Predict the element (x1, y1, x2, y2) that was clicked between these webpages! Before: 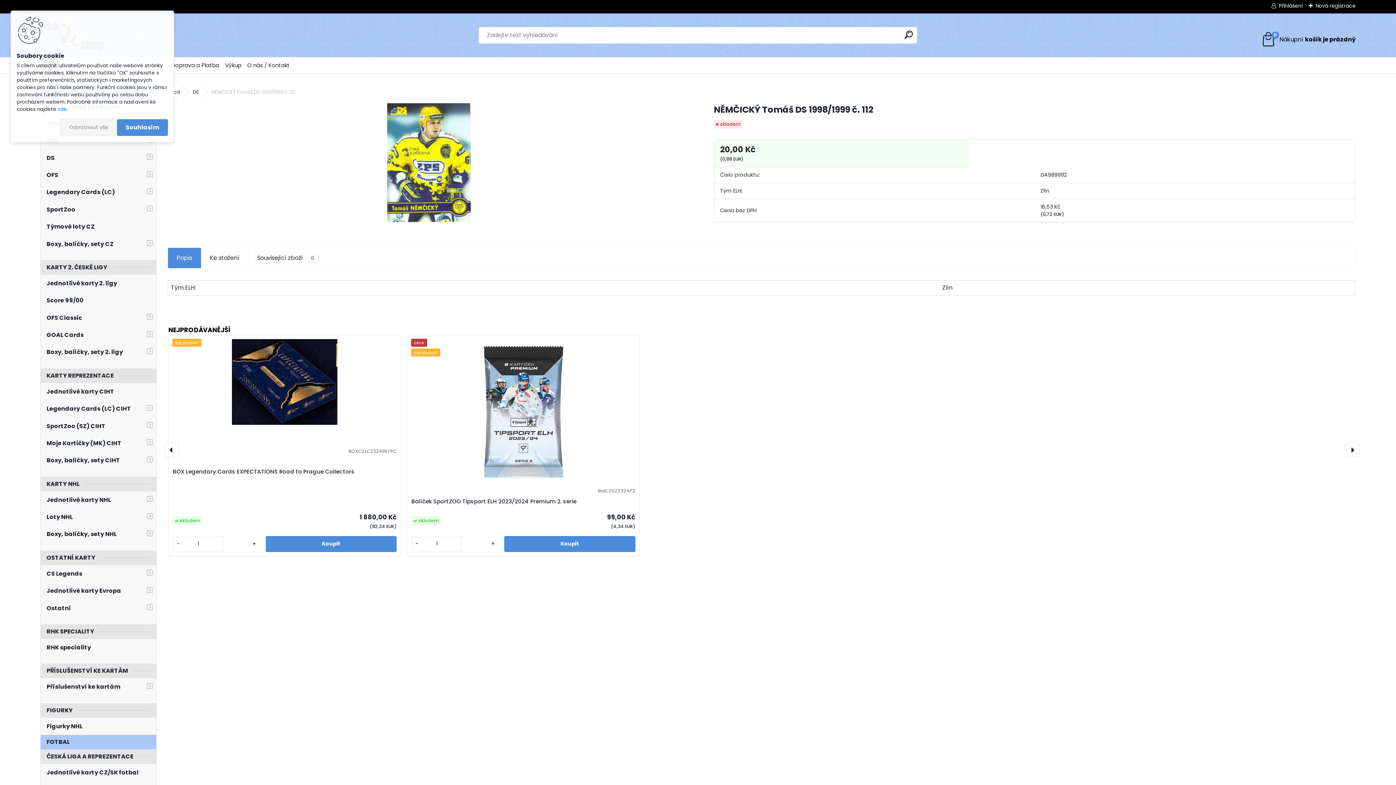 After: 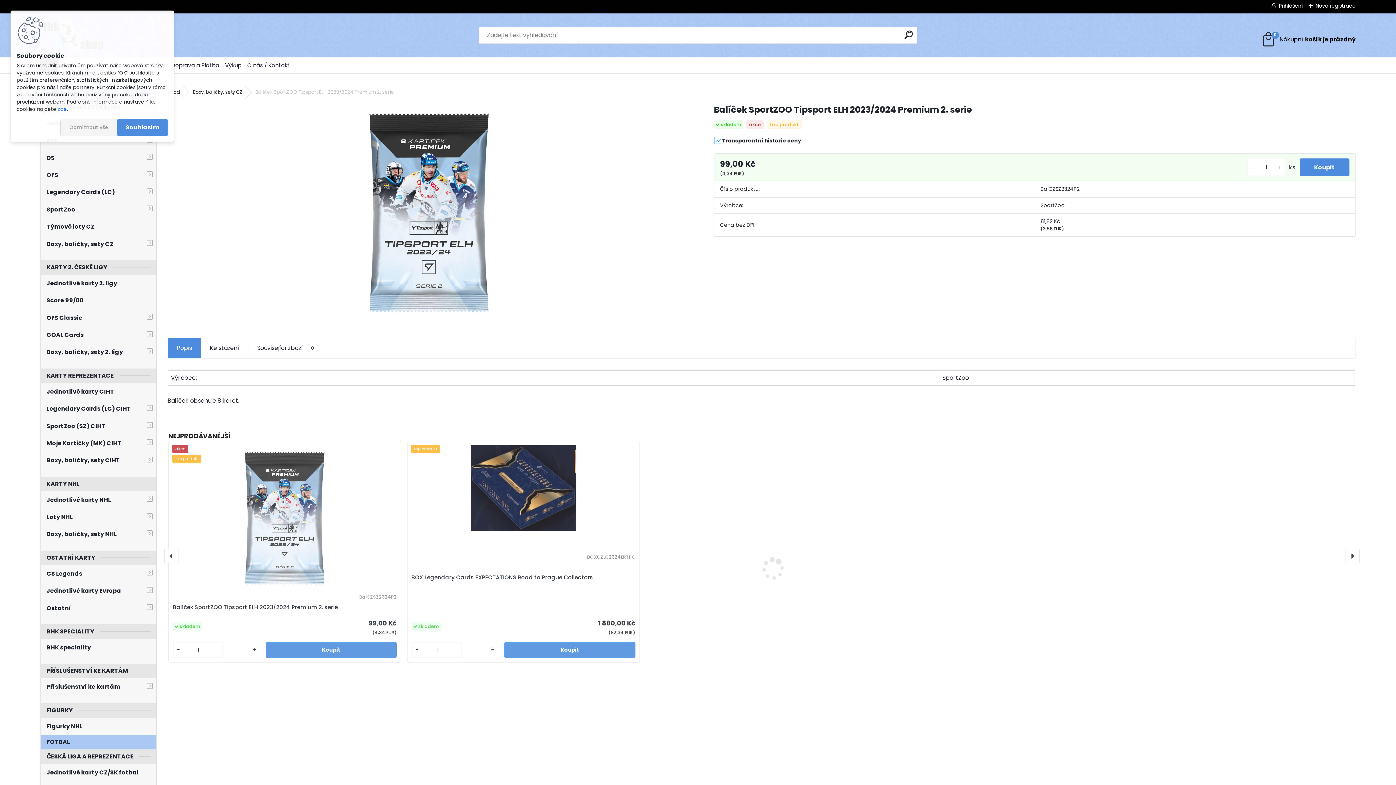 Action: bbox: (411, 339, 635, 484)